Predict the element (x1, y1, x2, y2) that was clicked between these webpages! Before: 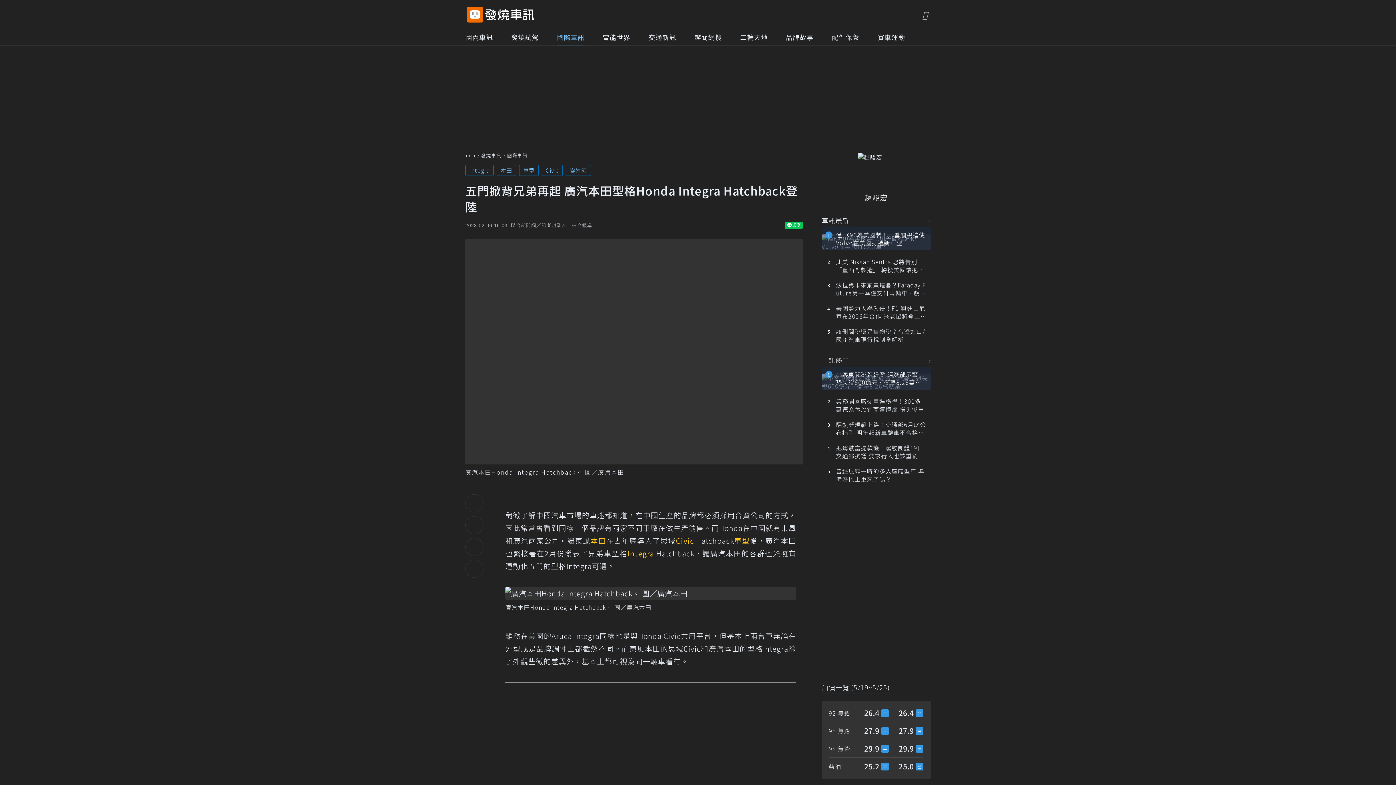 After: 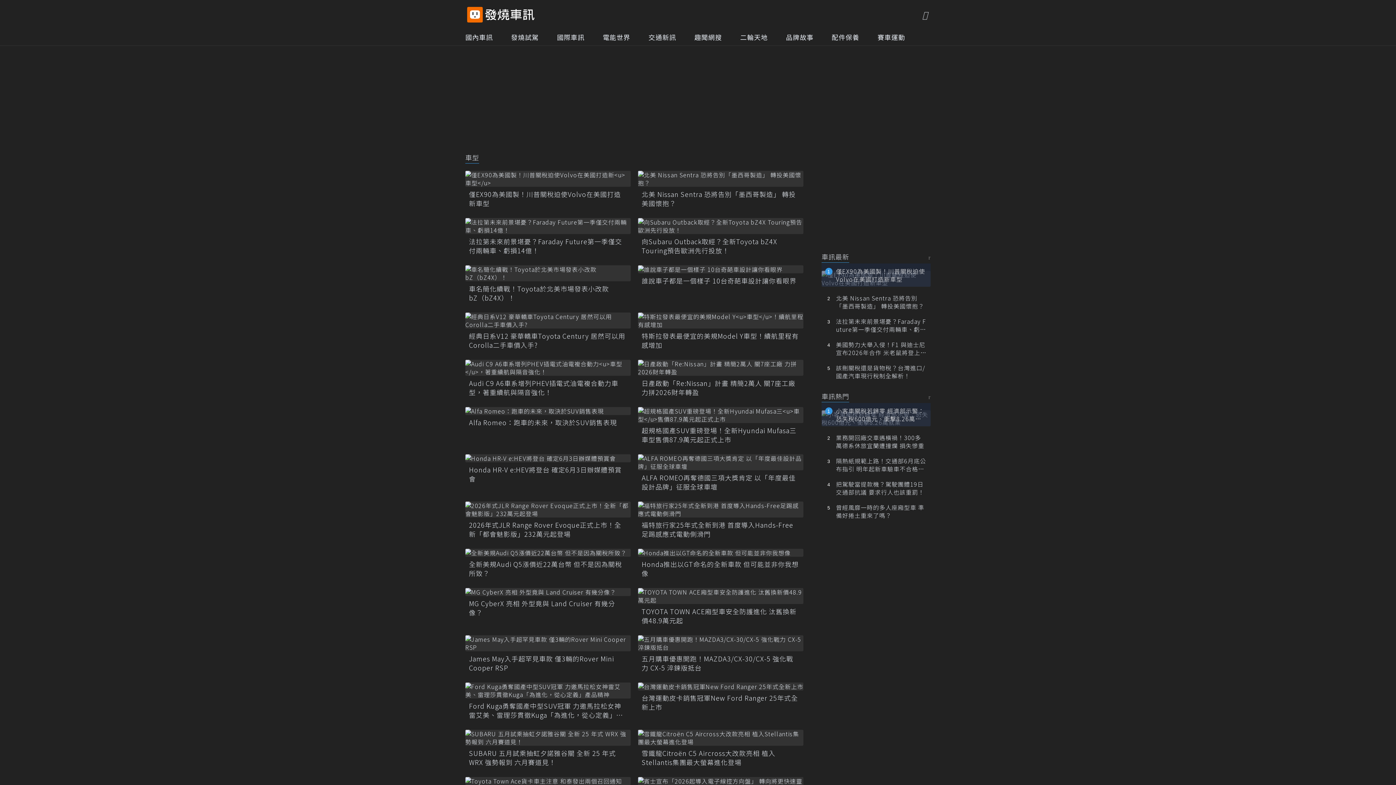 Action: bbox: (519, 165, 538, 176) label: 車型